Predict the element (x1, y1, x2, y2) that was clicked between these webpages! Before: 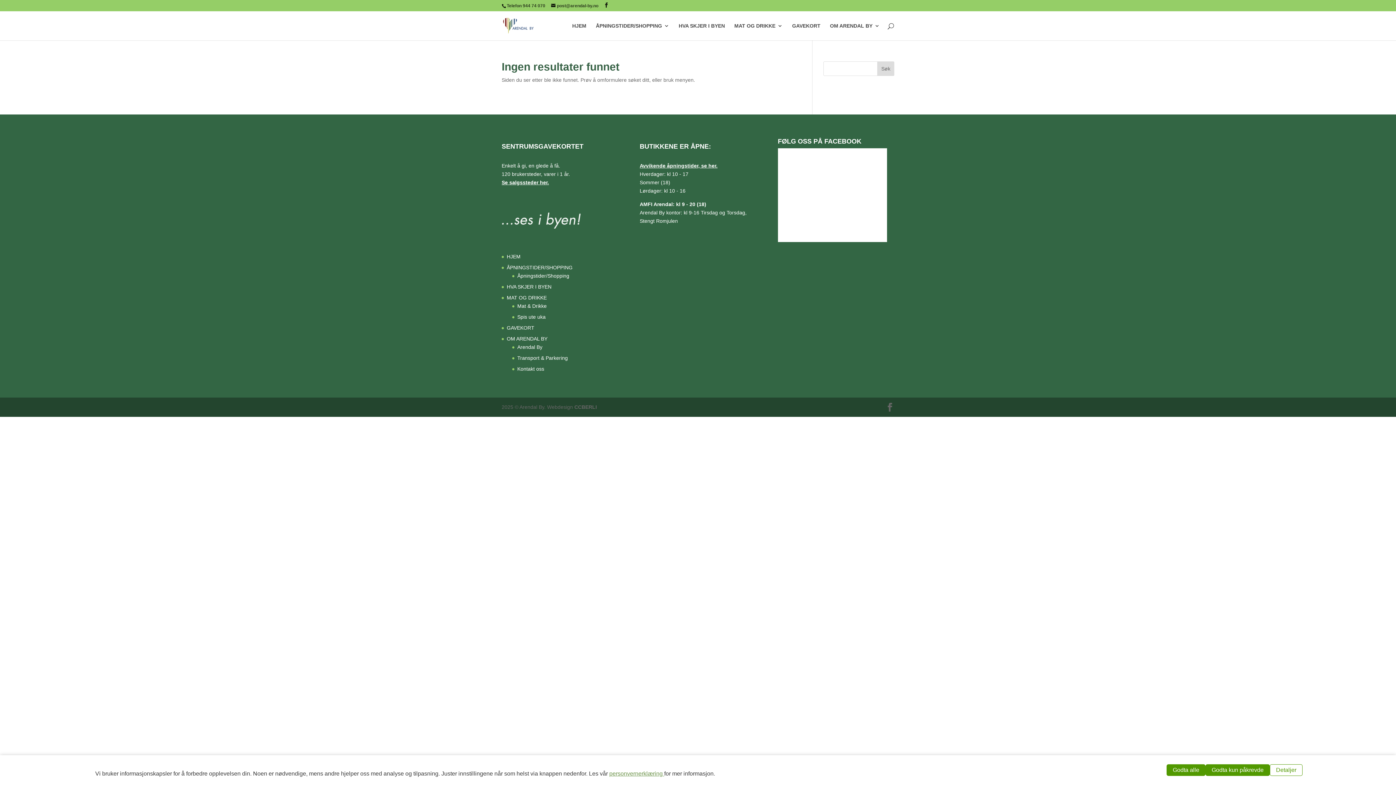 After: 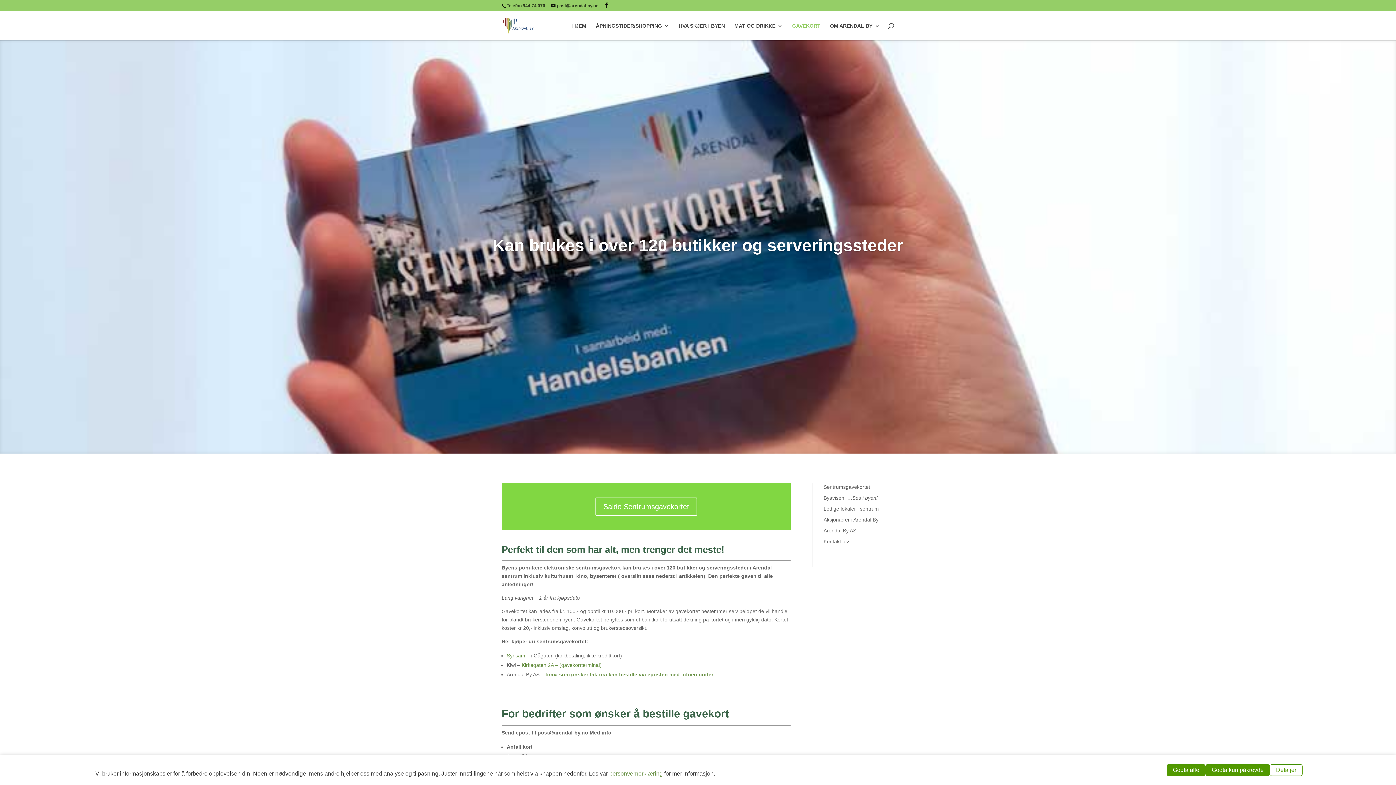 Action: bbox: (501, 179, 549, 185) label: Se salgssteder her.